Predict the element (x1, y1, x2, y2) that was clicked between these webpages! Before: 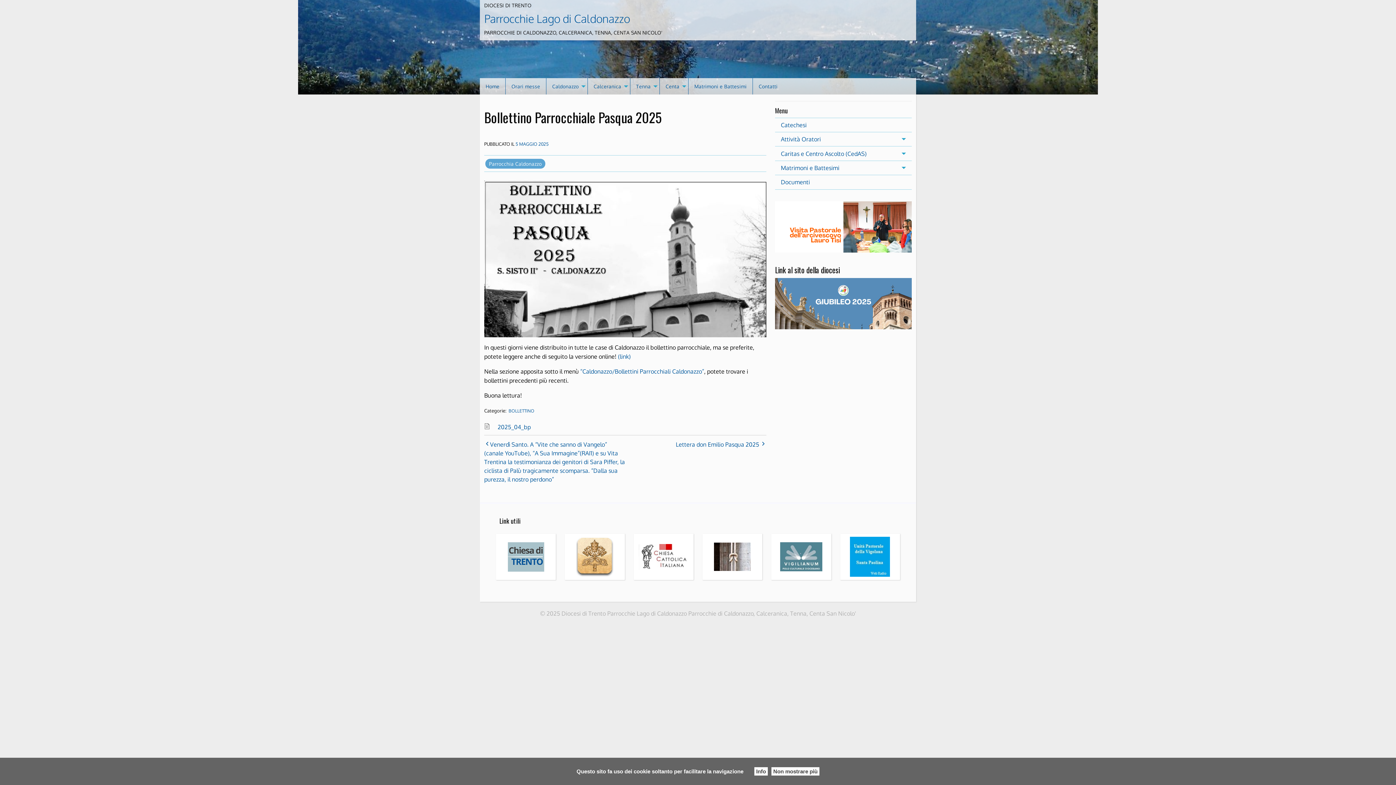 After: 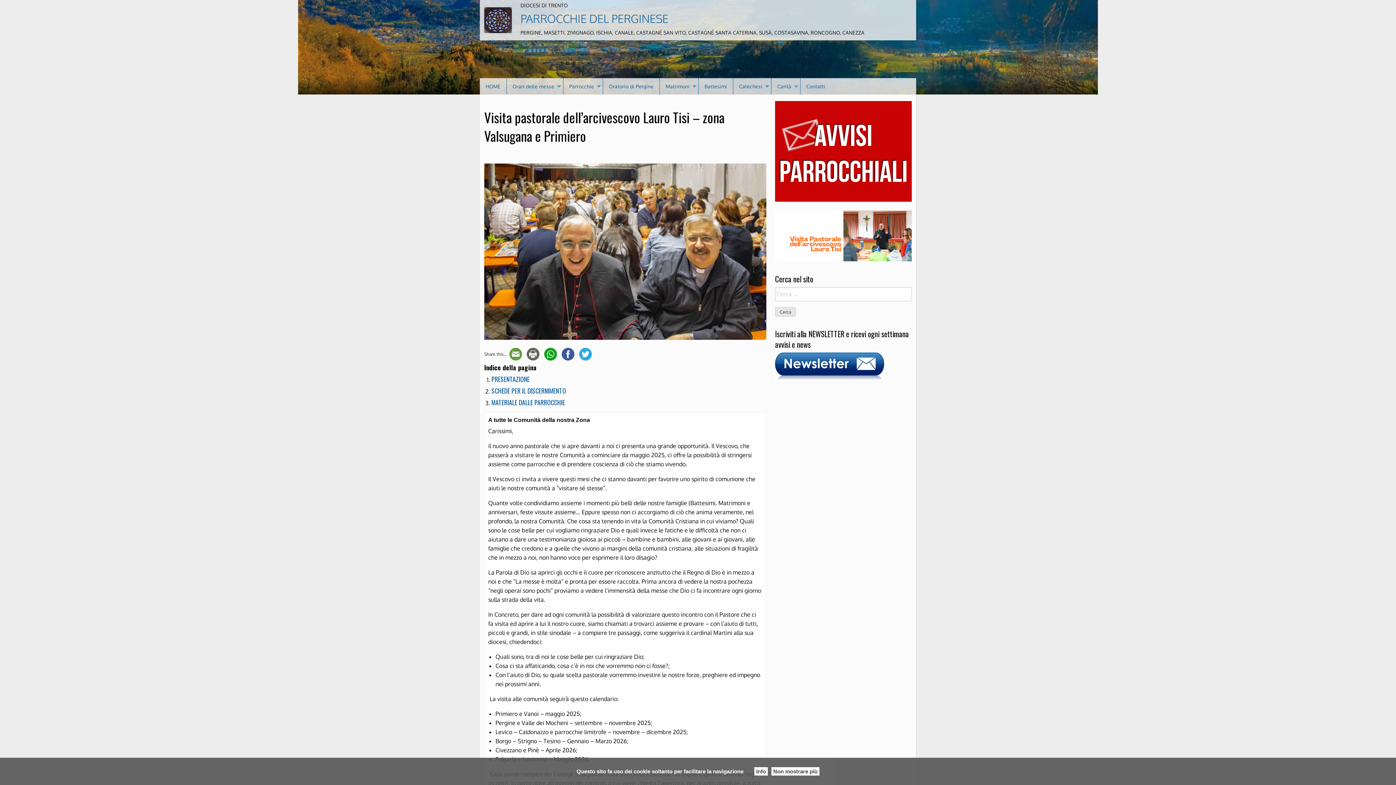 Action: bbox: (775, 222, 911, 229)